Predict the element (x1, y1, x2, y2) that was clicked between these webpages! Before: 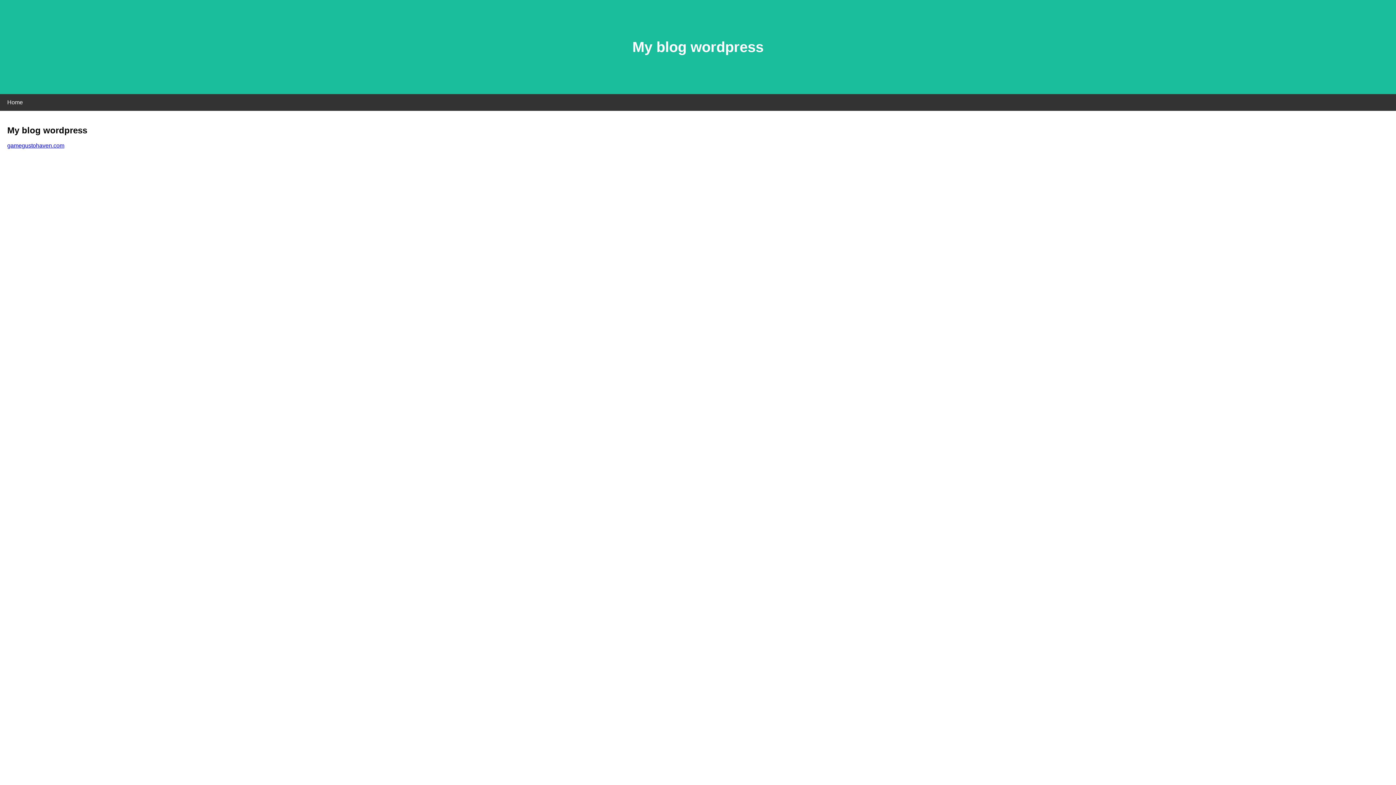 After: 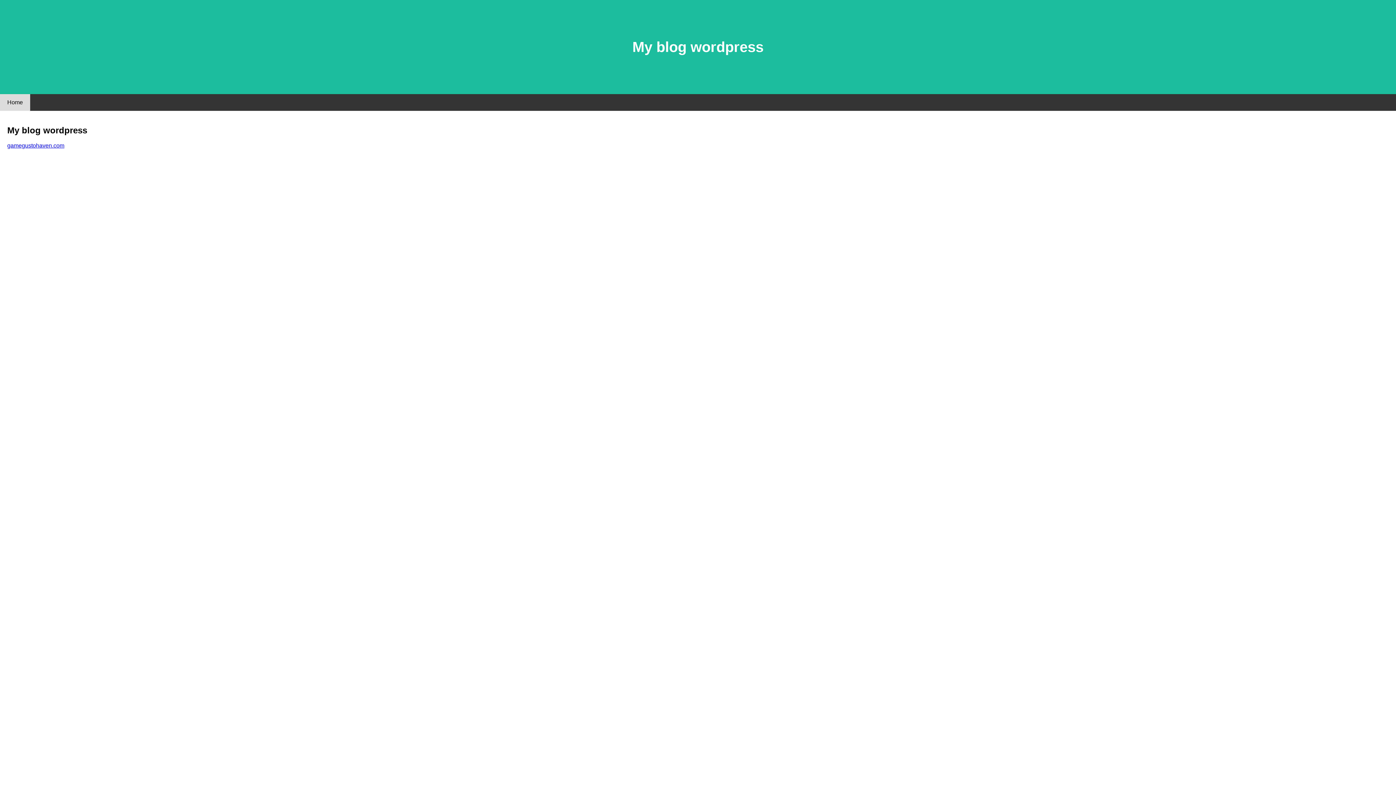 Action: bbox: (0, 94, 30, 110) label: Home